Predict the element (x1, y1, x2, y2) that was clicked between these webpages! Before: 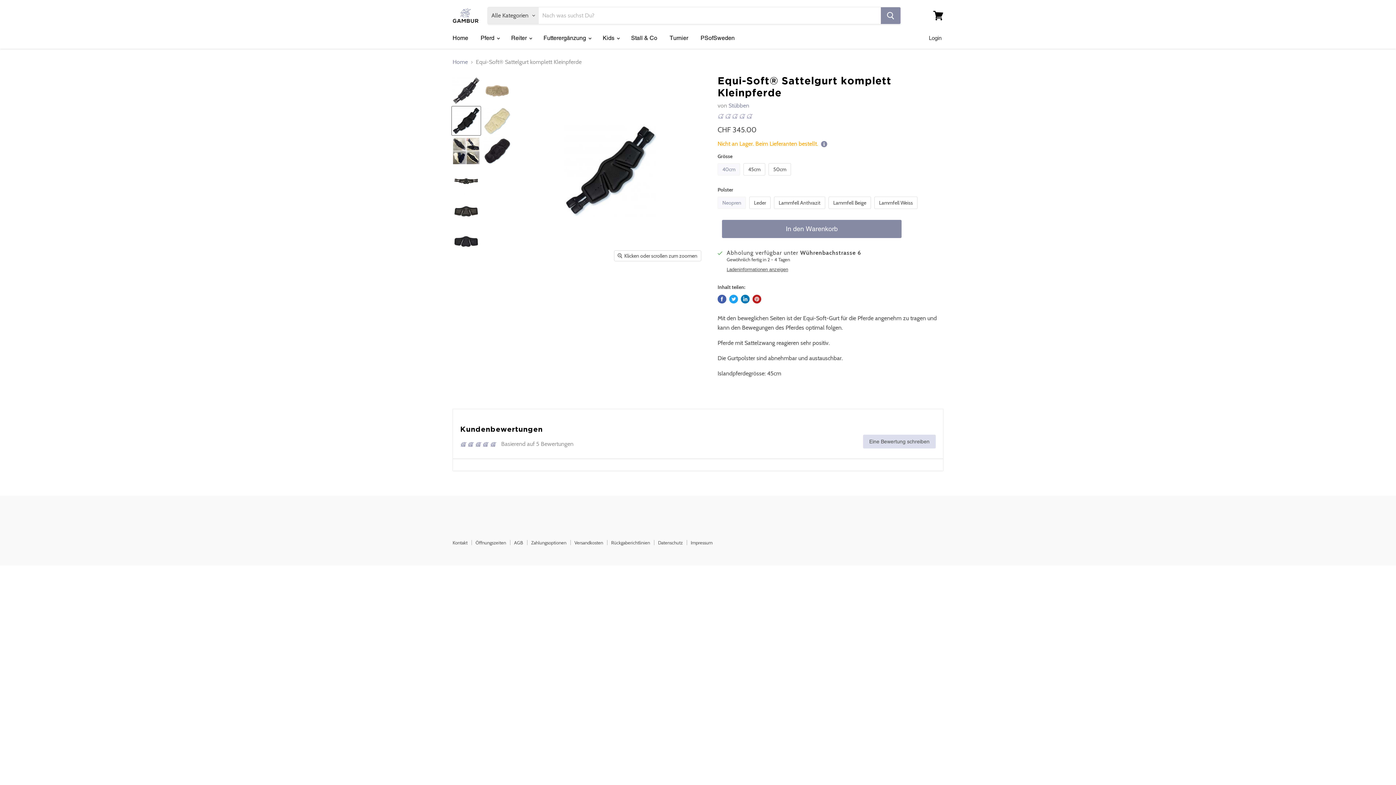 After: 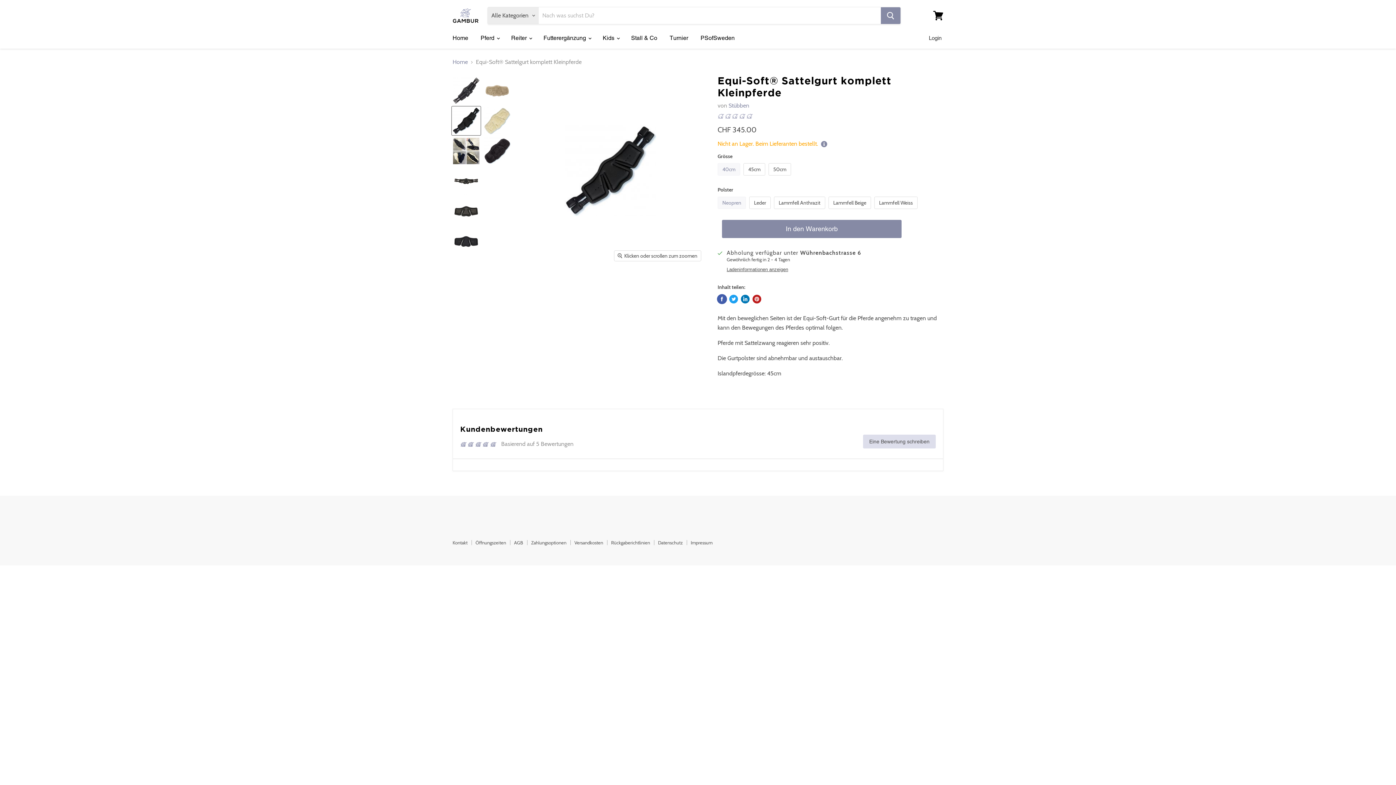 Action: bbox: (717, 294, 726, 303) label: Auf Facebook teilen